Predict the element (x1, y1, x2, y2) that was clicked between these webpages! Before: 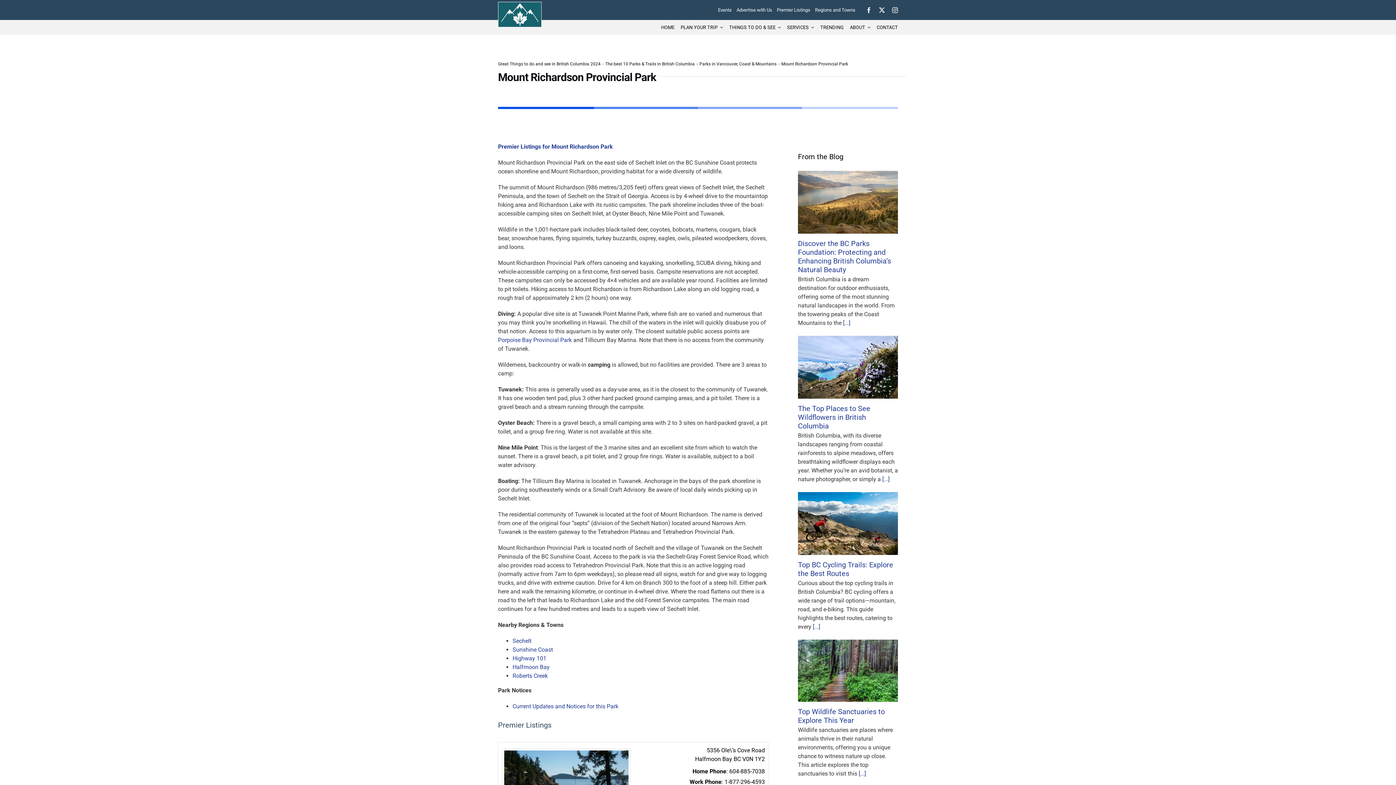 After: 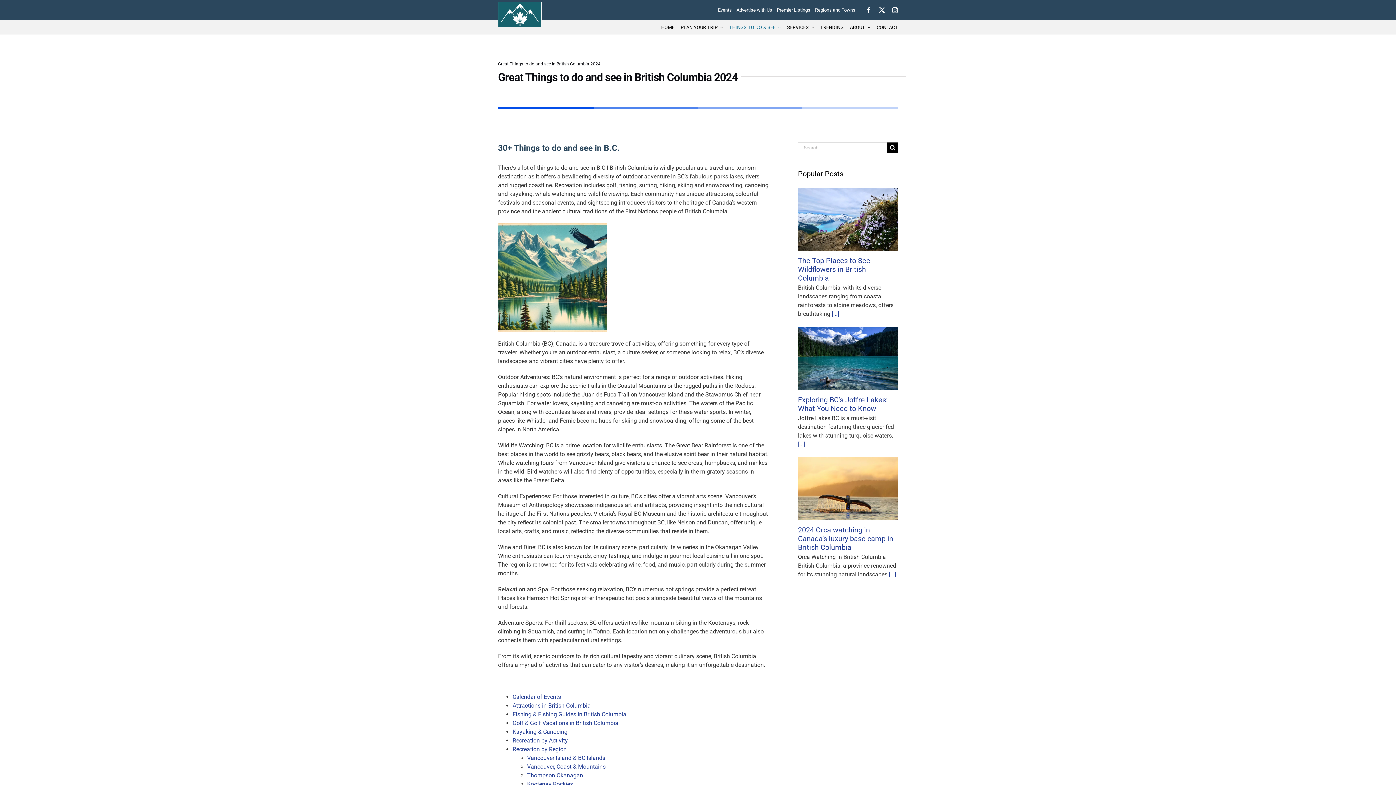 Action: label: THINGS TO DO & SEE bbox: (729, 20, 781, 34)